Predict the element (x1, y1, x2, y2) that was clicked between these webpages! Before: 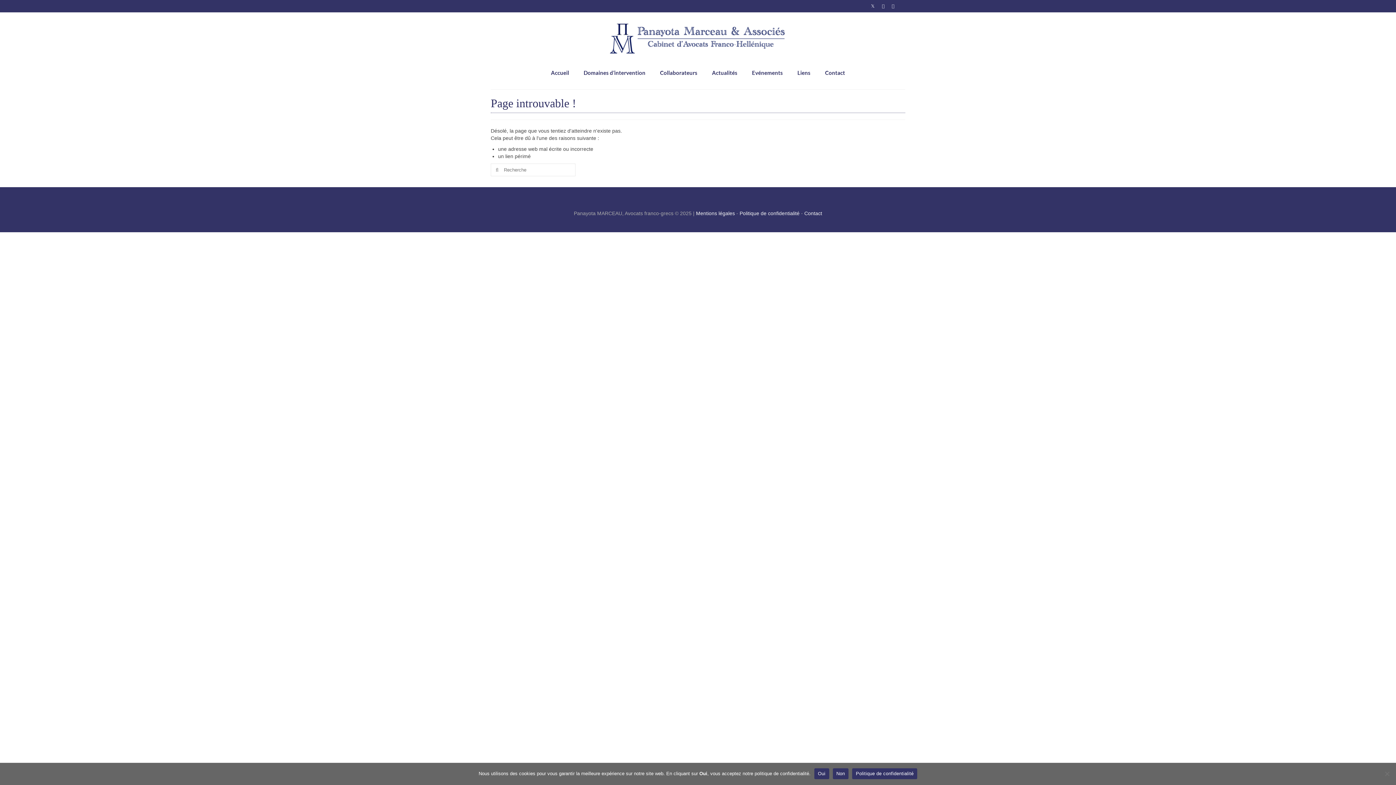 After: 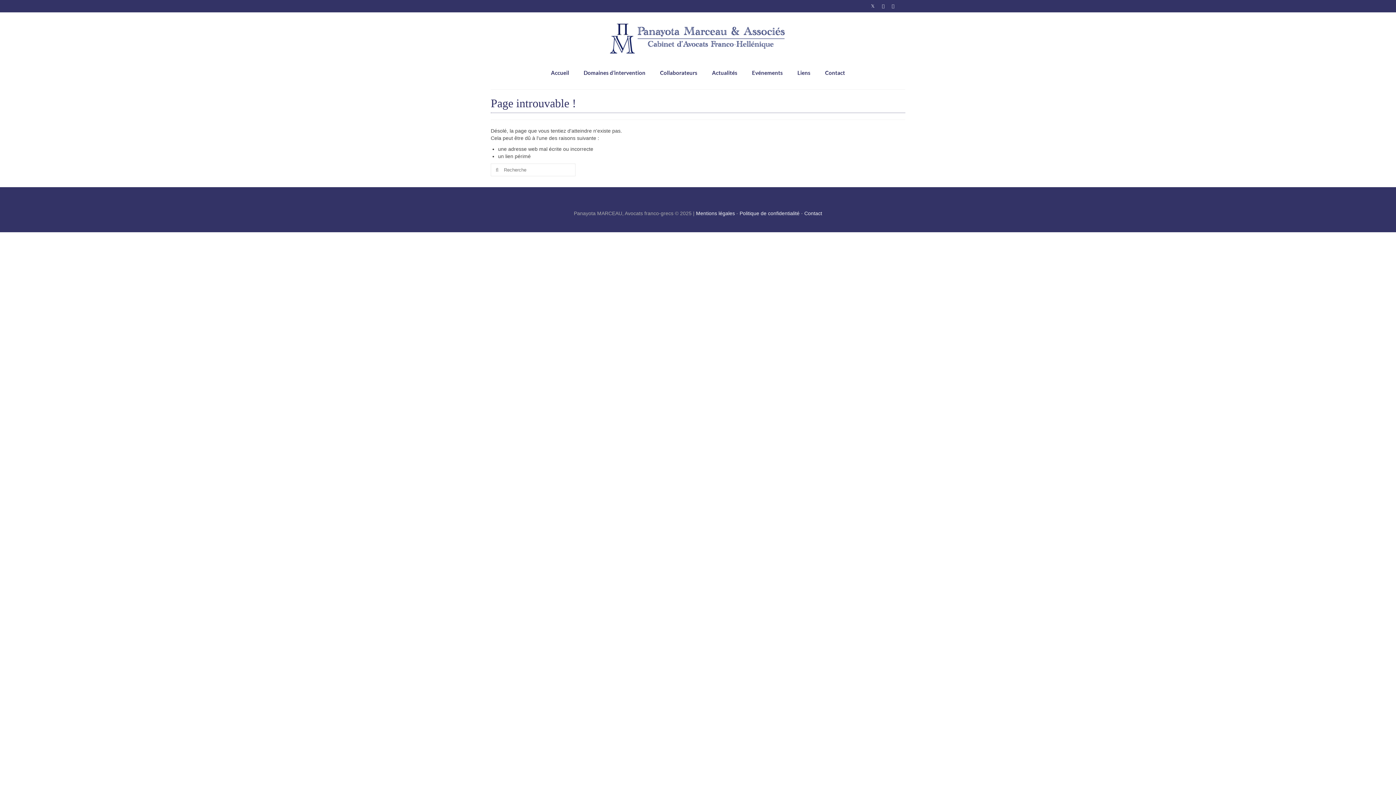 Action: label: Non bbox: (832, 768, 848, 779)